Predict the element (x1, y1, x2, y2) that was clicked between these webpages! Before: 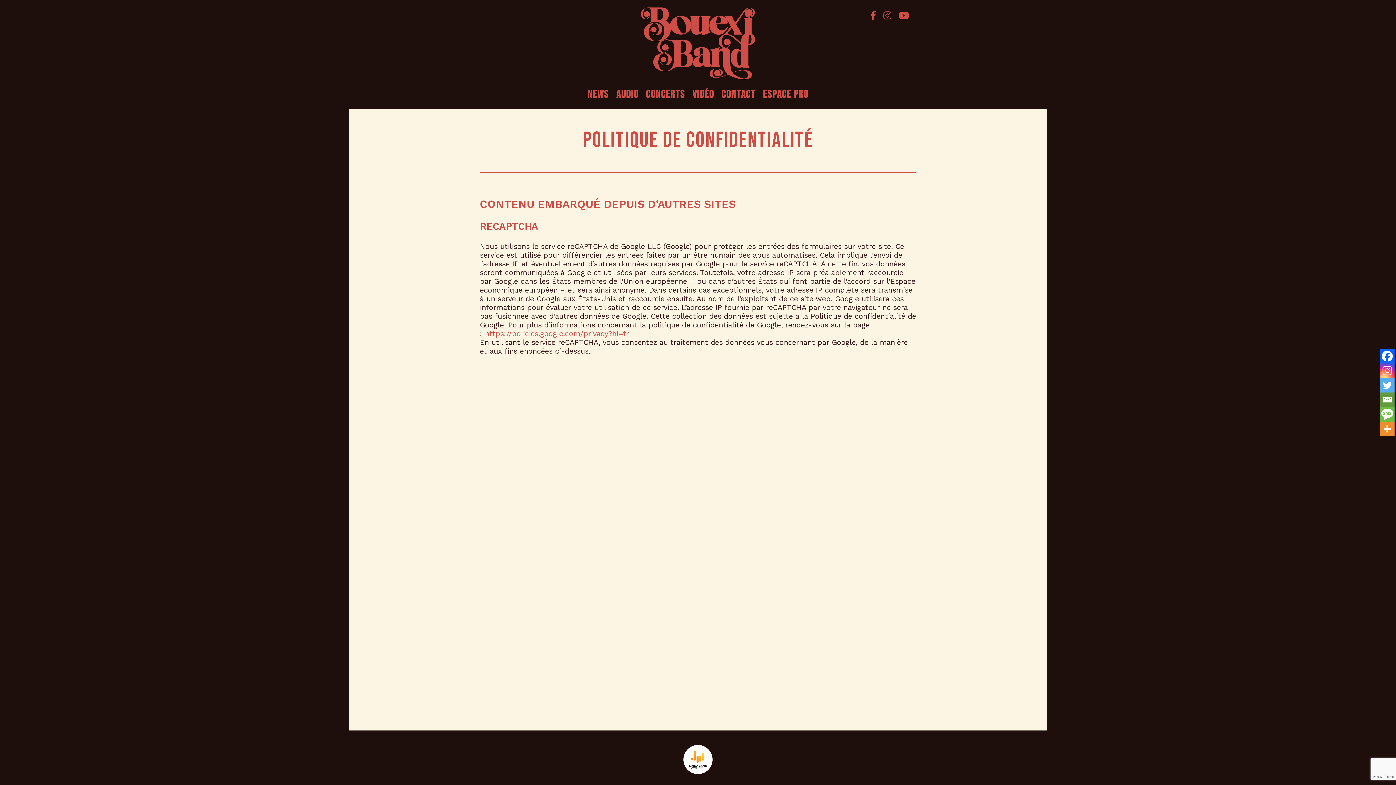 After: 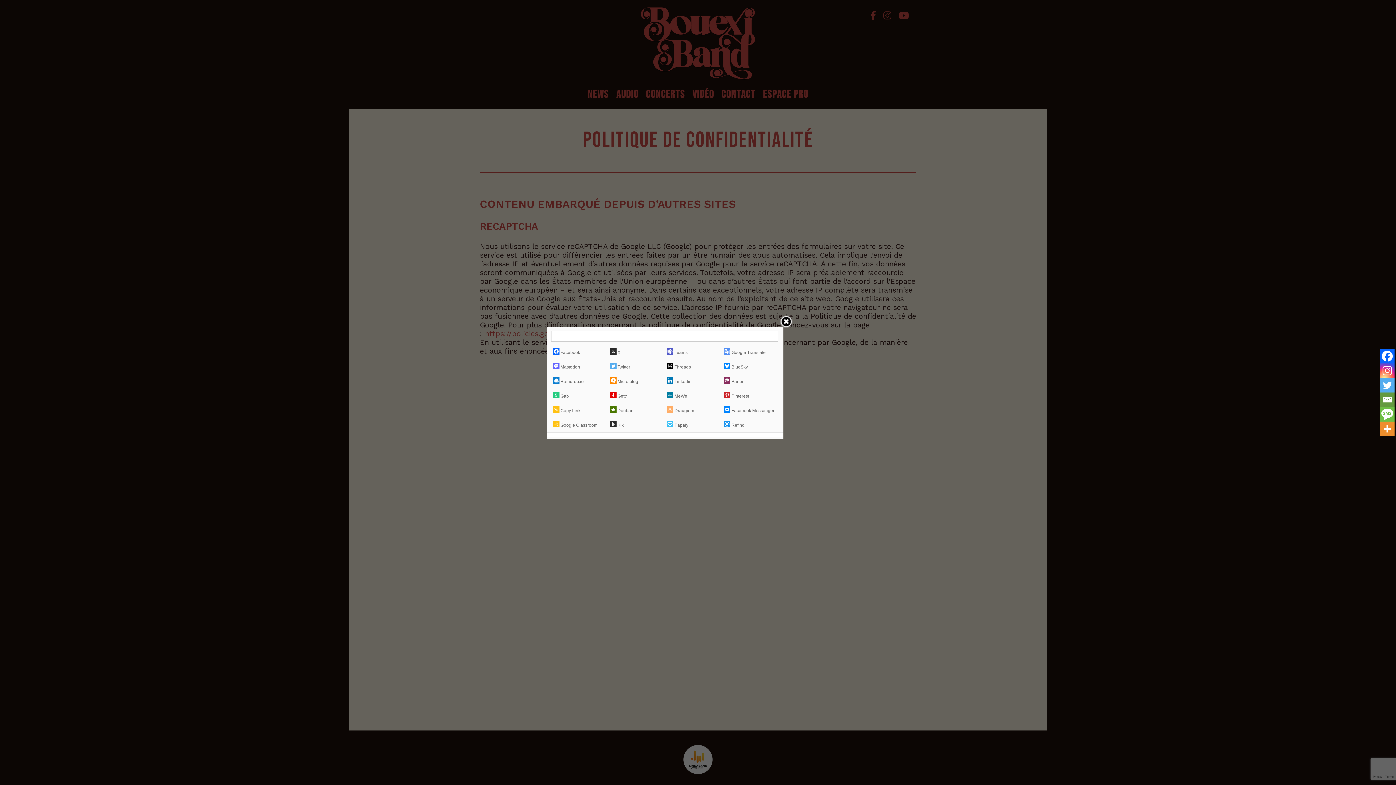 Action: label: More bbox: (1380, 421, 1394, 436)